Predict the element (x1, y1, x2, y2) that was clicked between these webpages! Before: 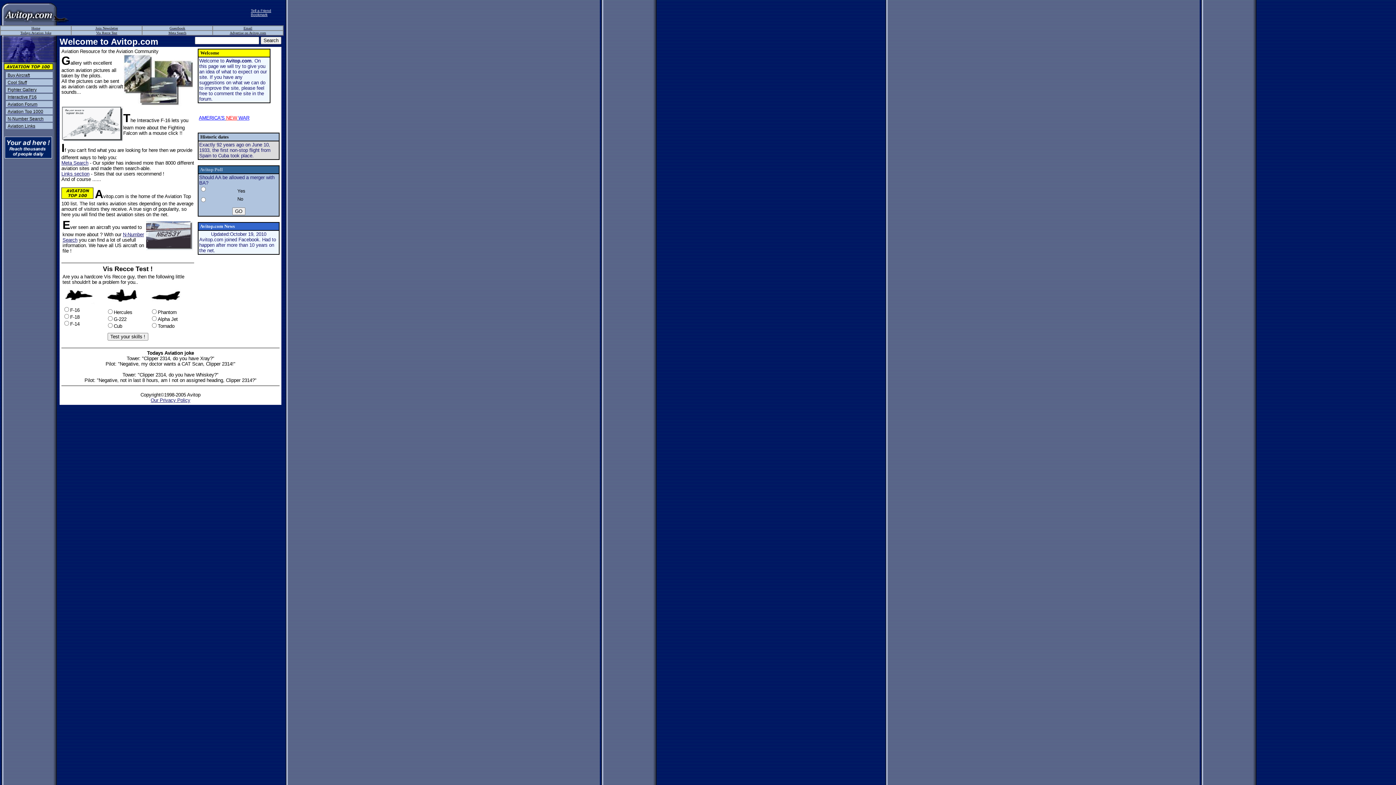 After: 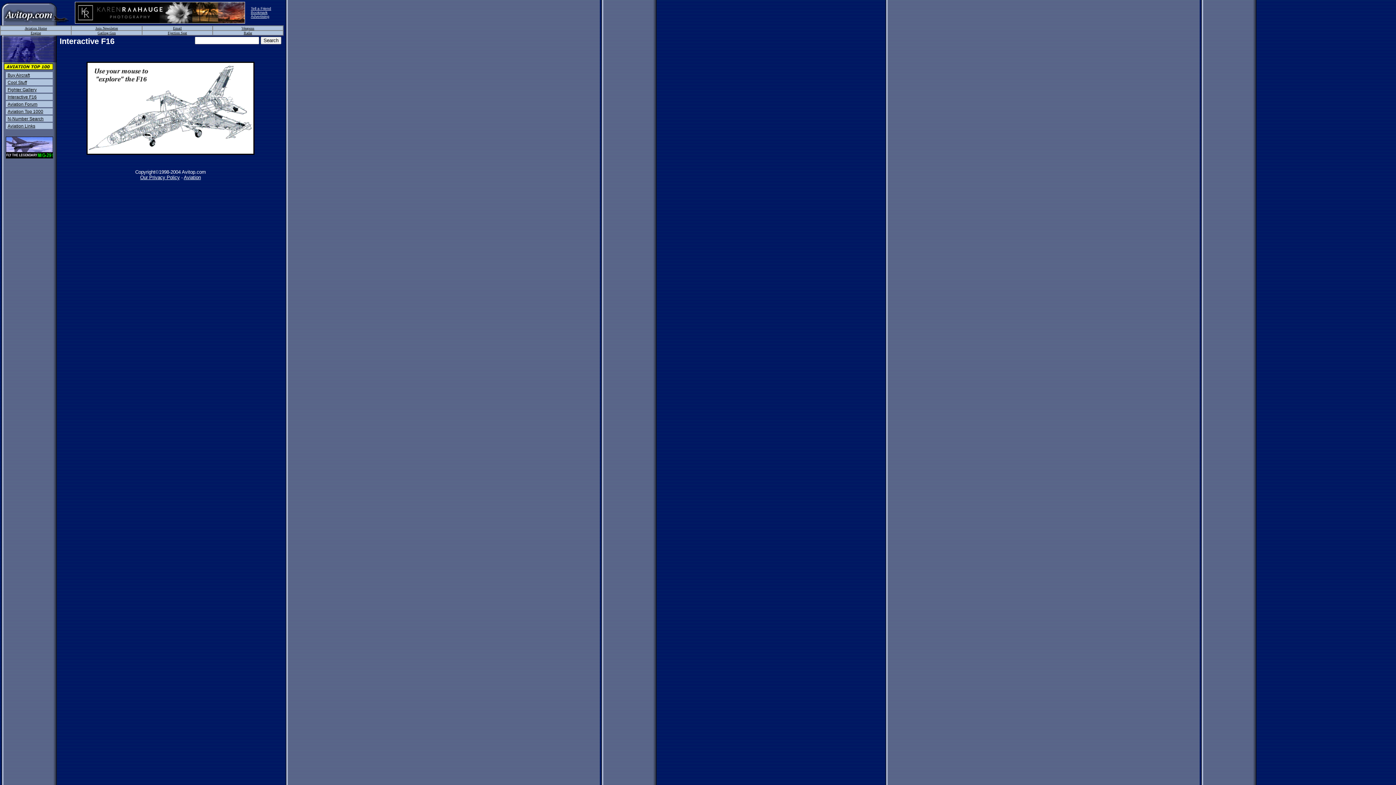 Action: bbox: (7, 94, 36, 99) label: Interactive F16